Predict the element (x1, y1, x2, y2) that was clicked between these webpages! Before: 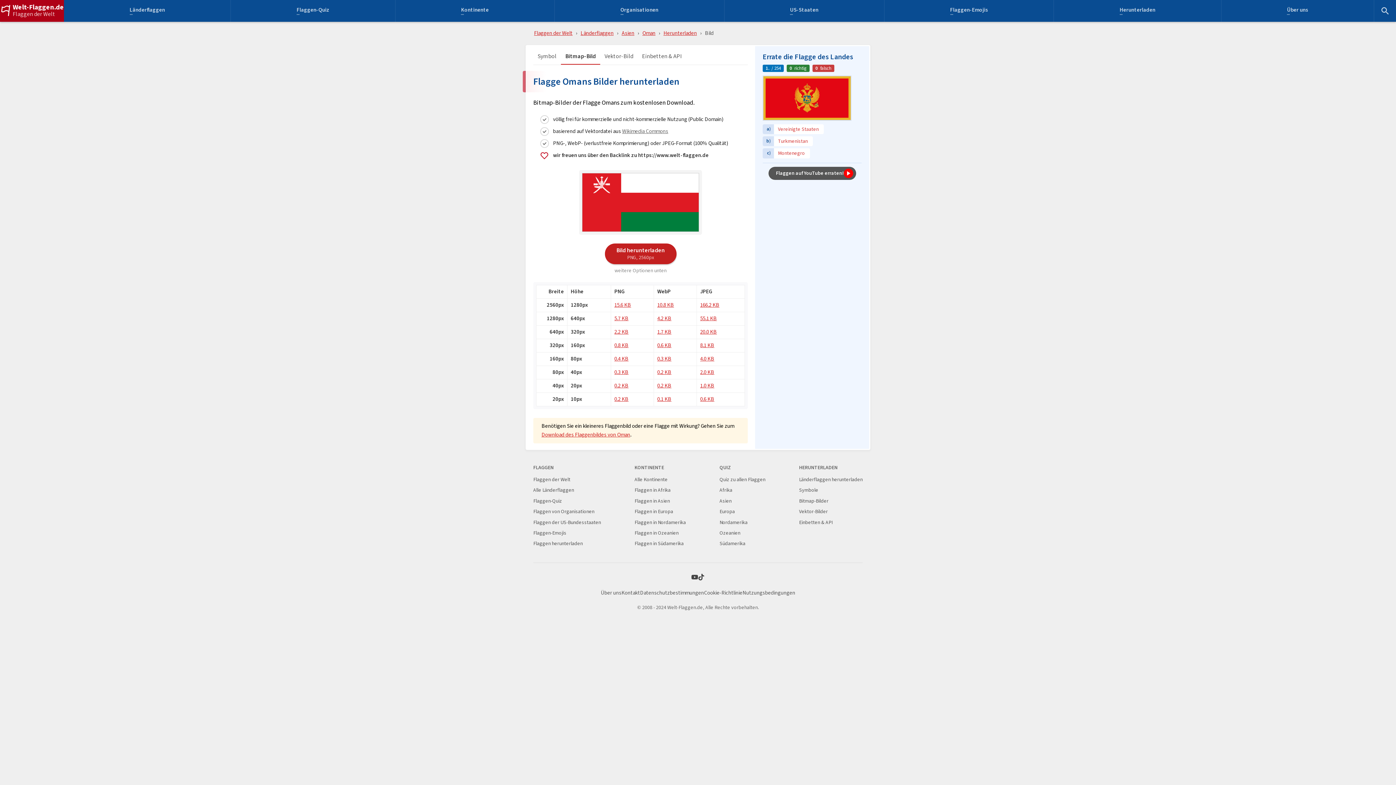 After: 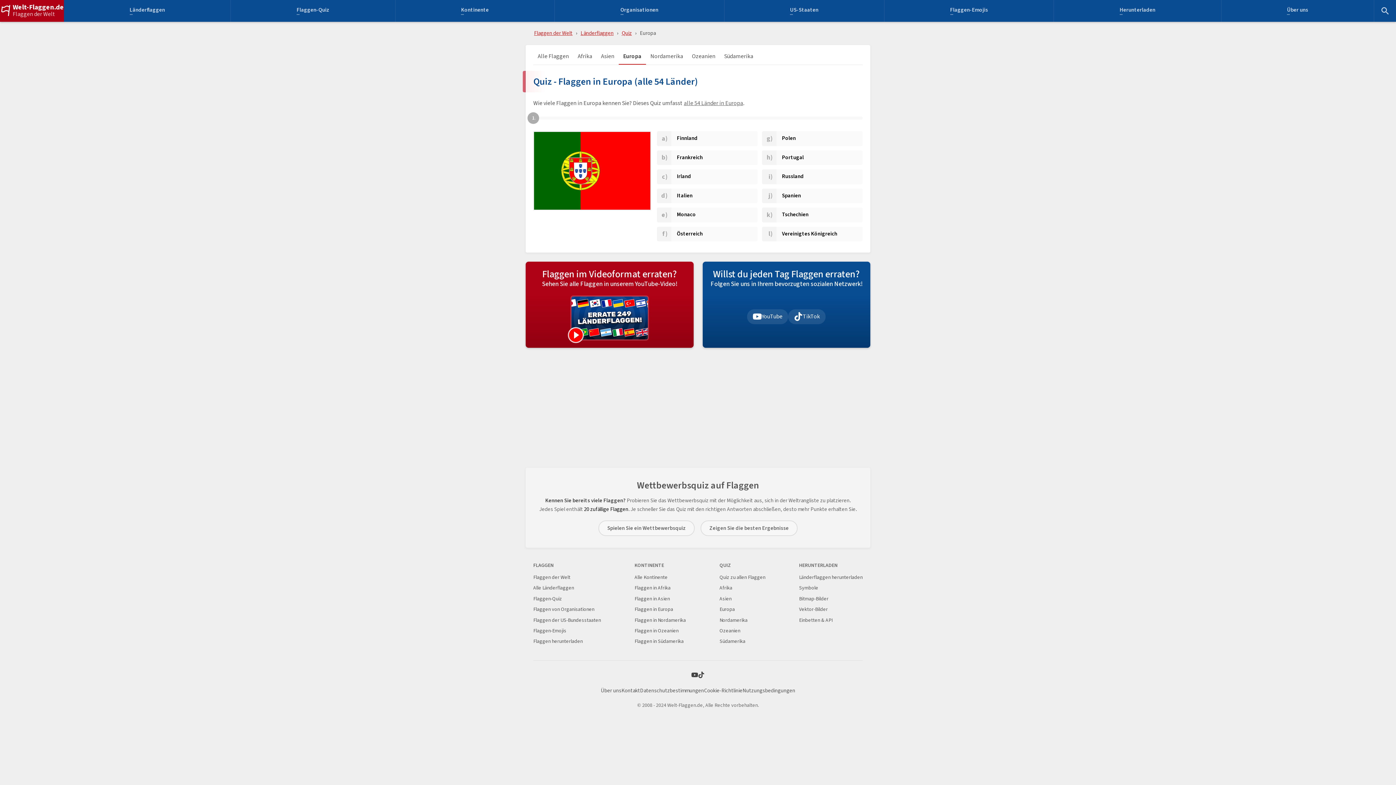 Action: bbox: (719, 508, 735, 516) label: Europa